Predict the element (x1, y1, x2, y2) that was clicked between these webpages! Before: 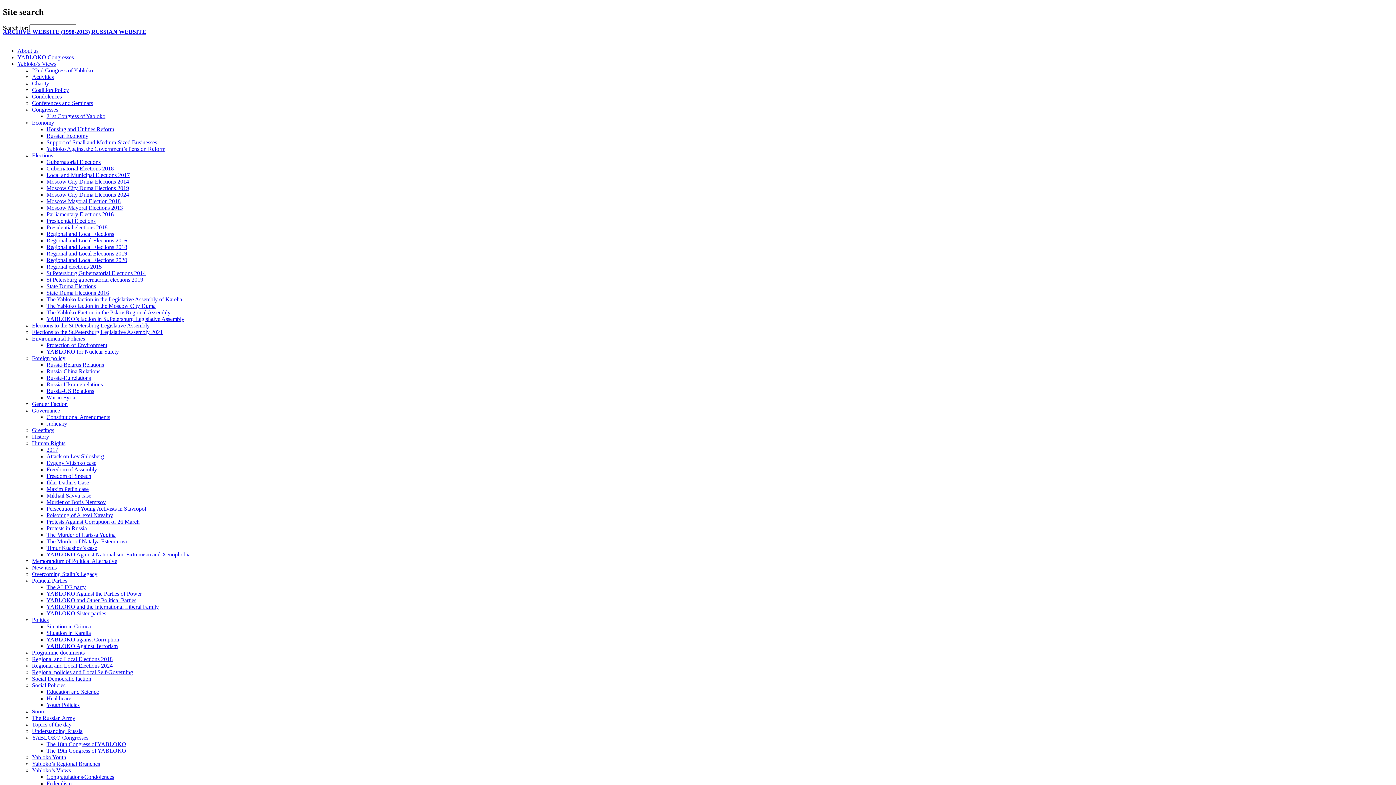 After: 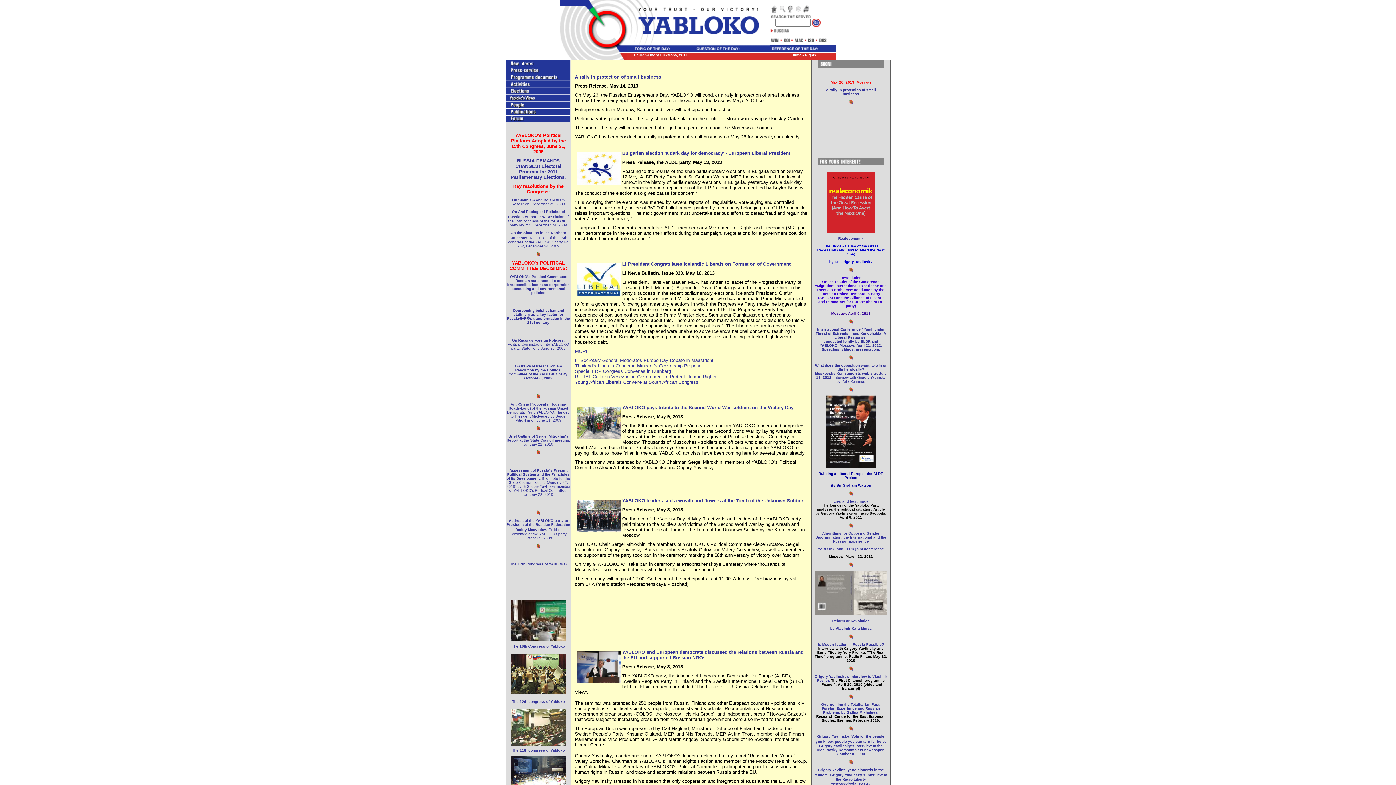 Action: bbox: (2, 28, 89, 34) label: ARCHIVE WEBSITE (1998-2013)